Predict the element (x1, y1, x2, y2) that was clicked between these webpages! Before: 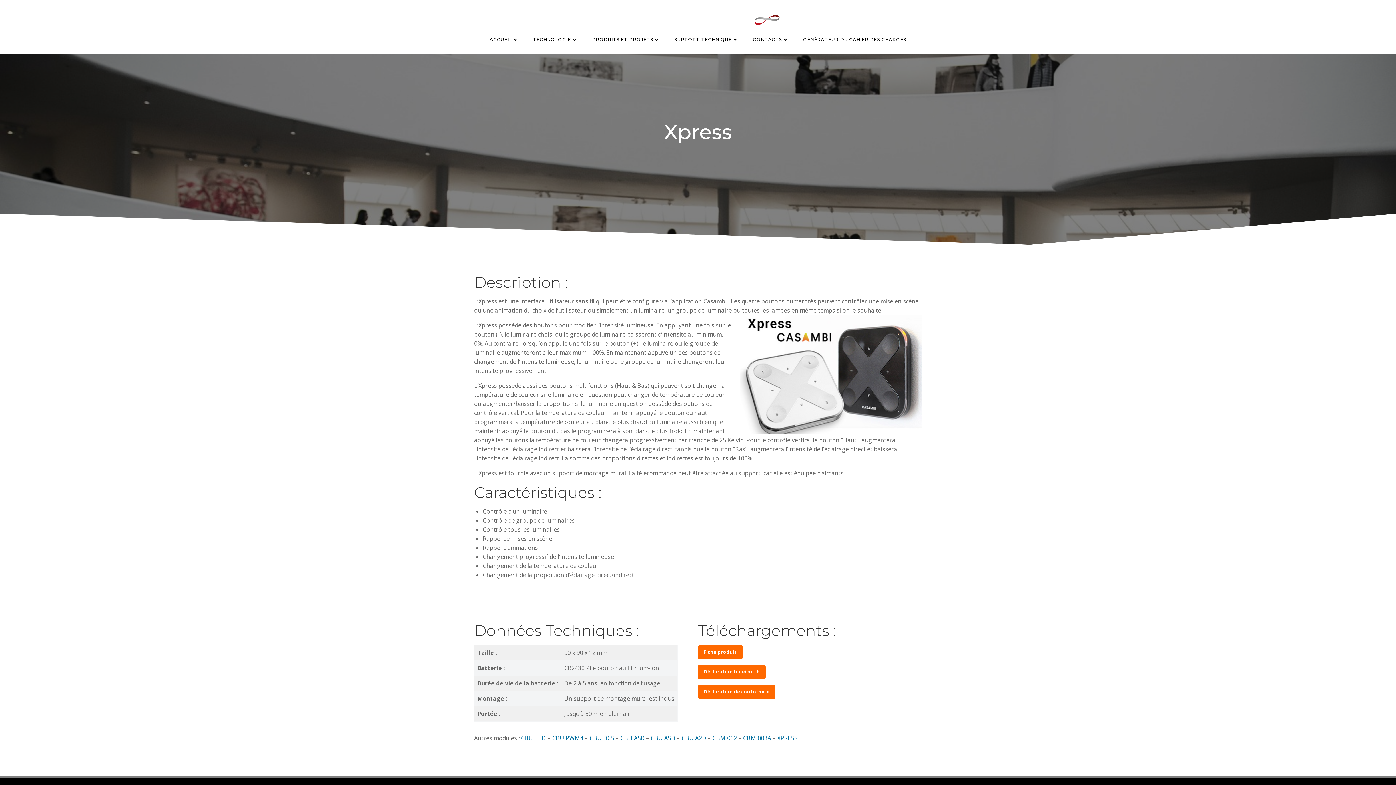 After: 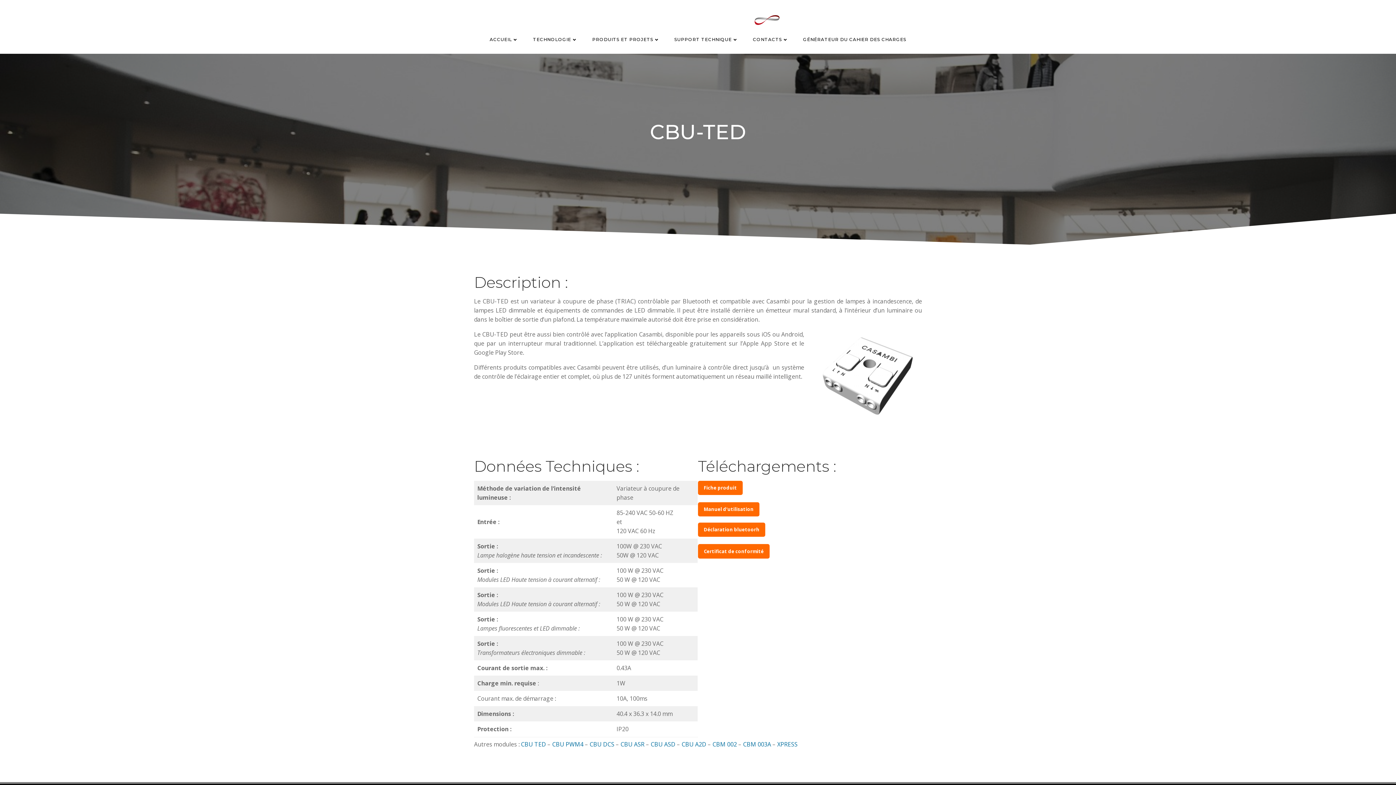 Action: bbox: (521, 734, 546, 742) label: CBU TED